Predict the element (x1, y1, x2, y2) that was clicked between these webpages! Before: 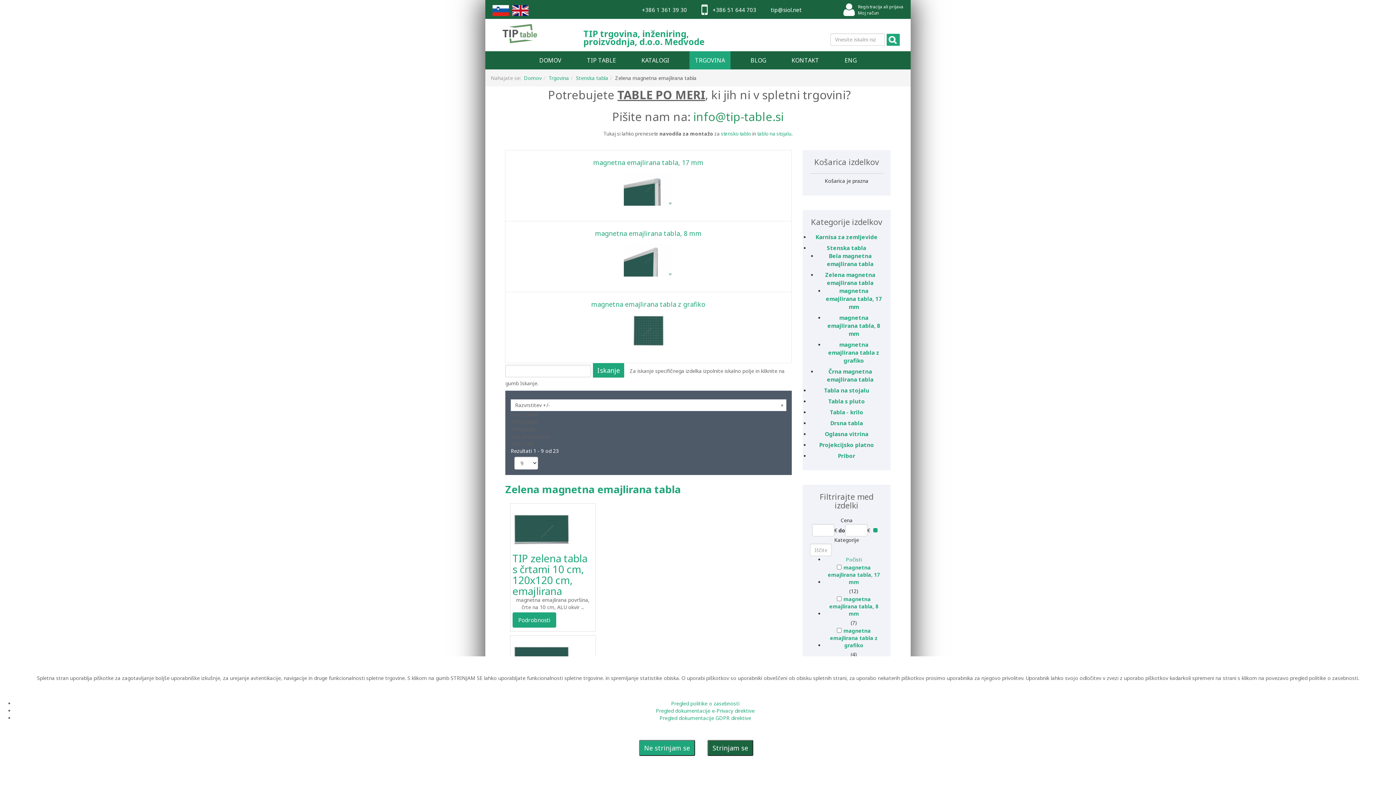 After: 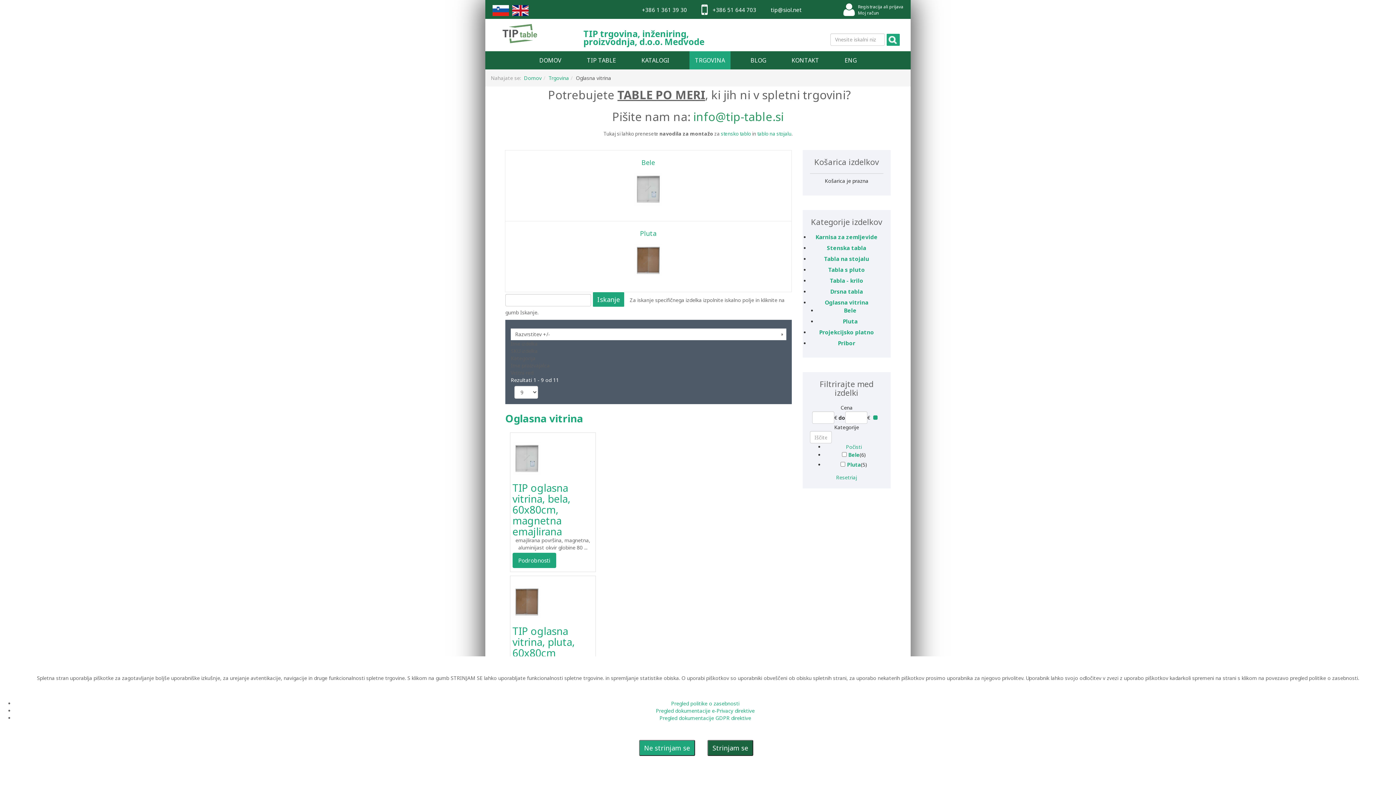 Action: label: Oglasna vitrina bbox: (825, 430, 868, 438)